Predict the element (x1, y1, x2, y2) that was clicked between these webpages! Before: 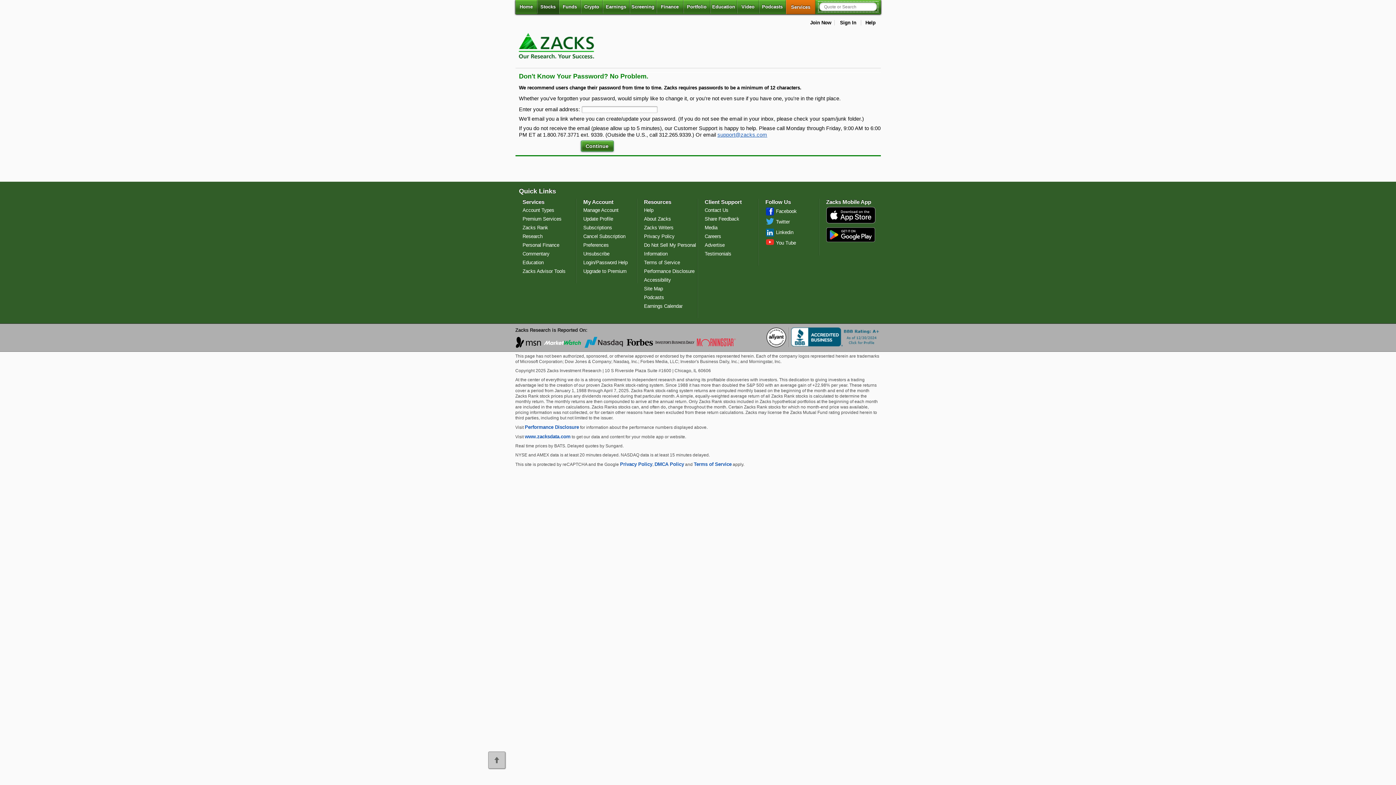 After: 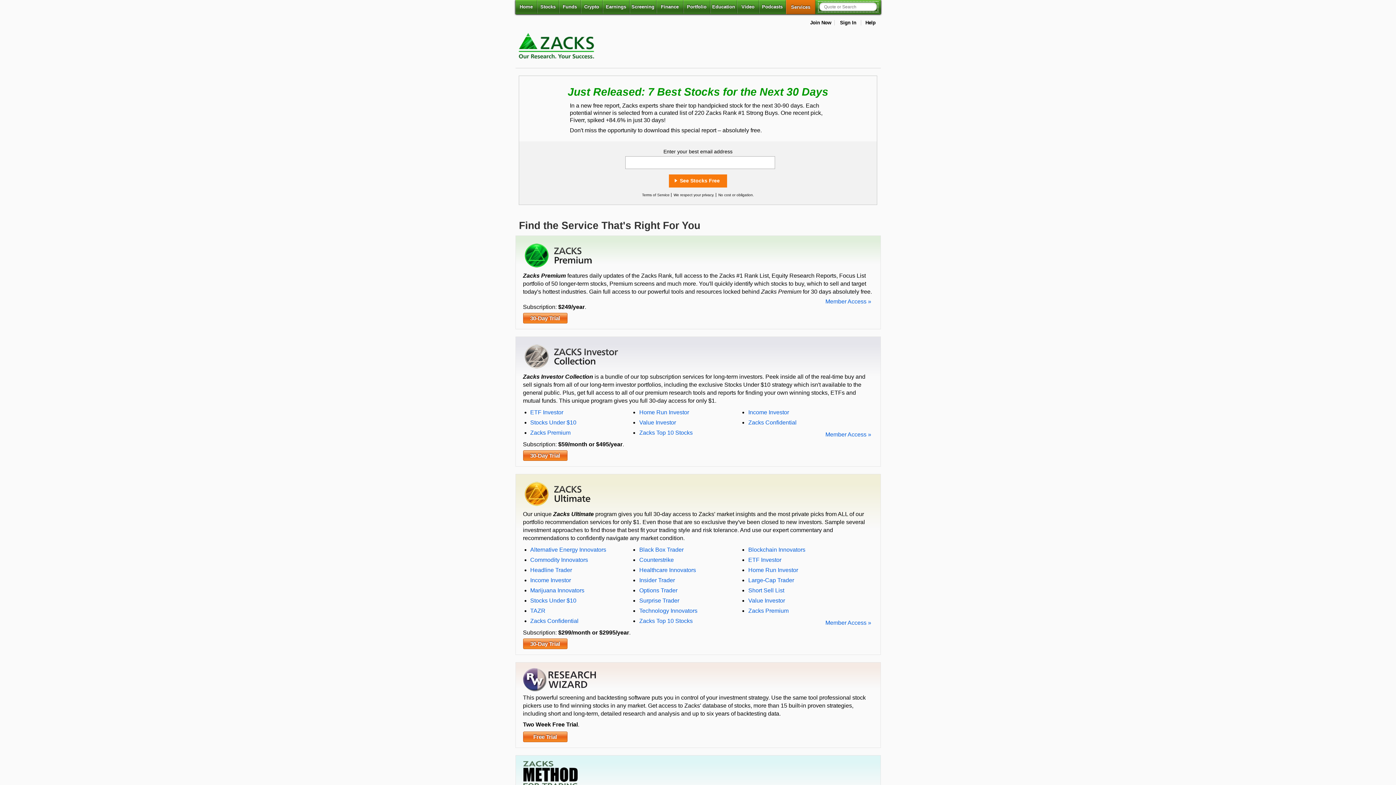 Action: bbox: (522, 216, 561, 221) label: Premium Services